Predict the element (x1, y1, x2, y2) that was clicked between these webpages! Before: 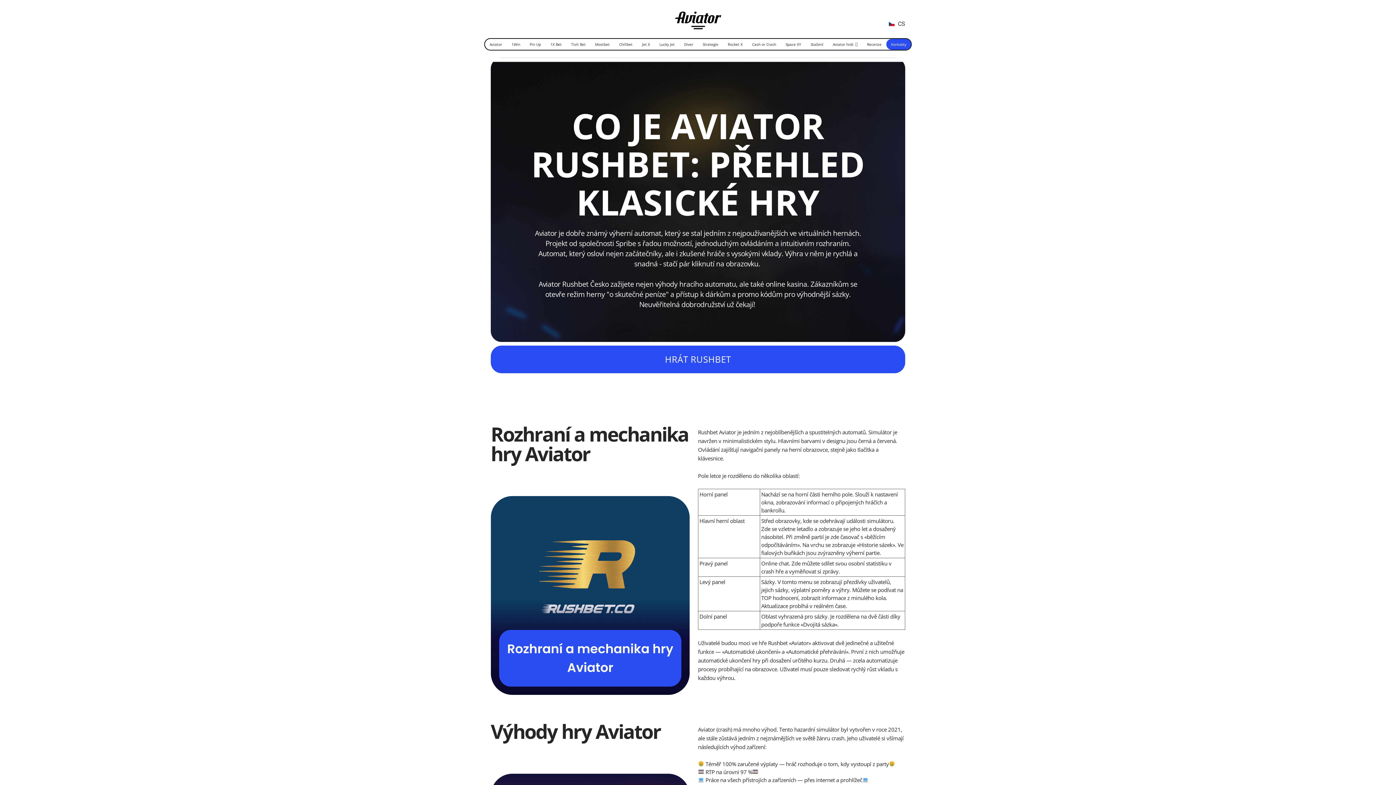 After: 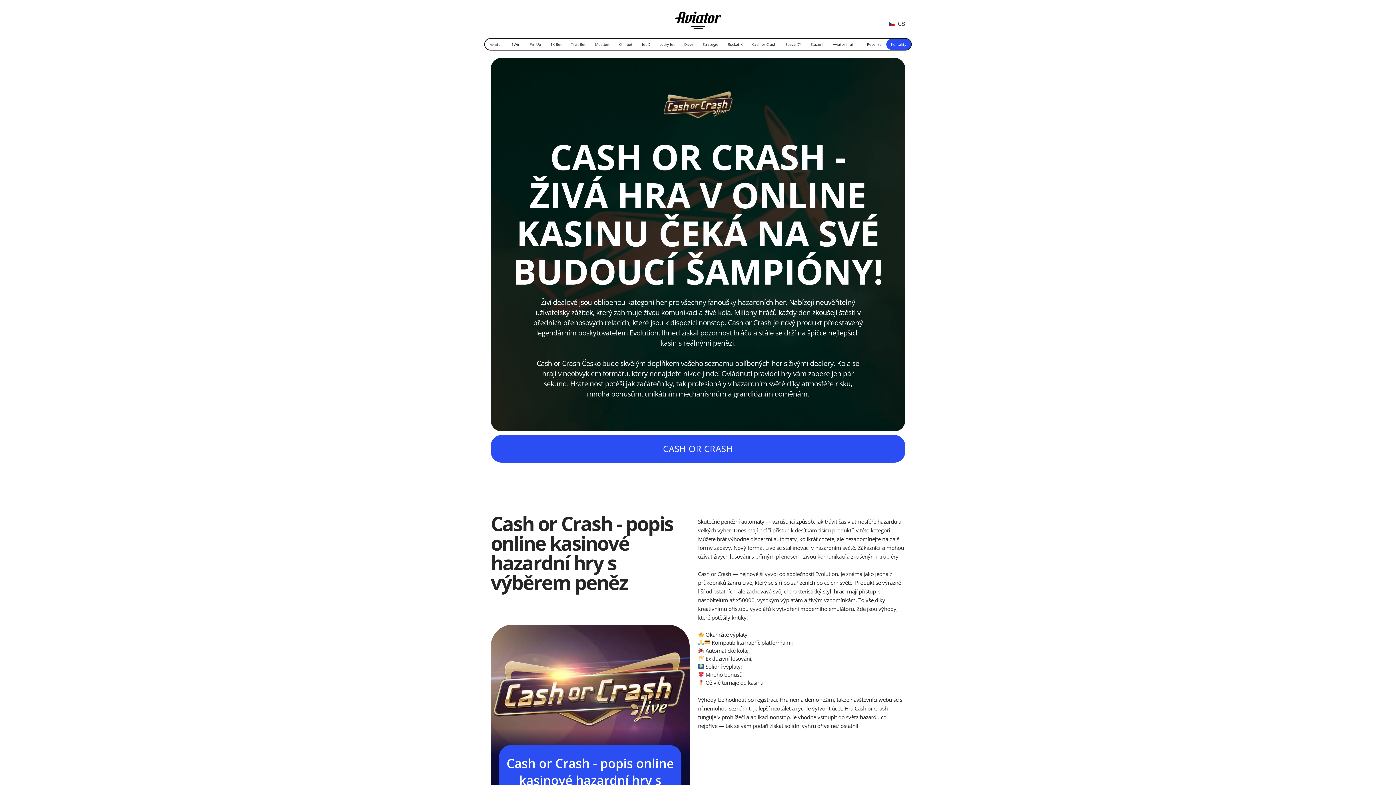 Action: label: Cash or Crash bbox: (747, 38, 781, 49)